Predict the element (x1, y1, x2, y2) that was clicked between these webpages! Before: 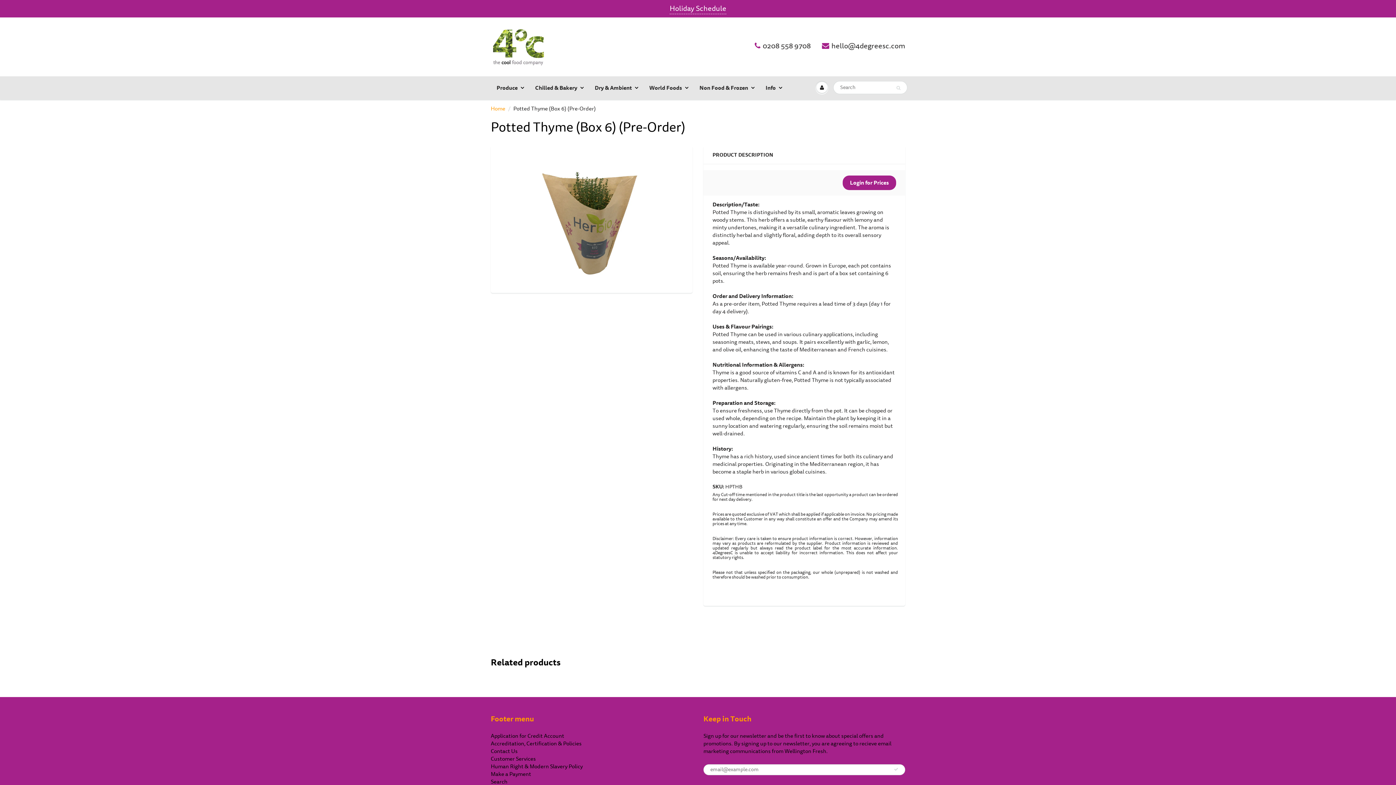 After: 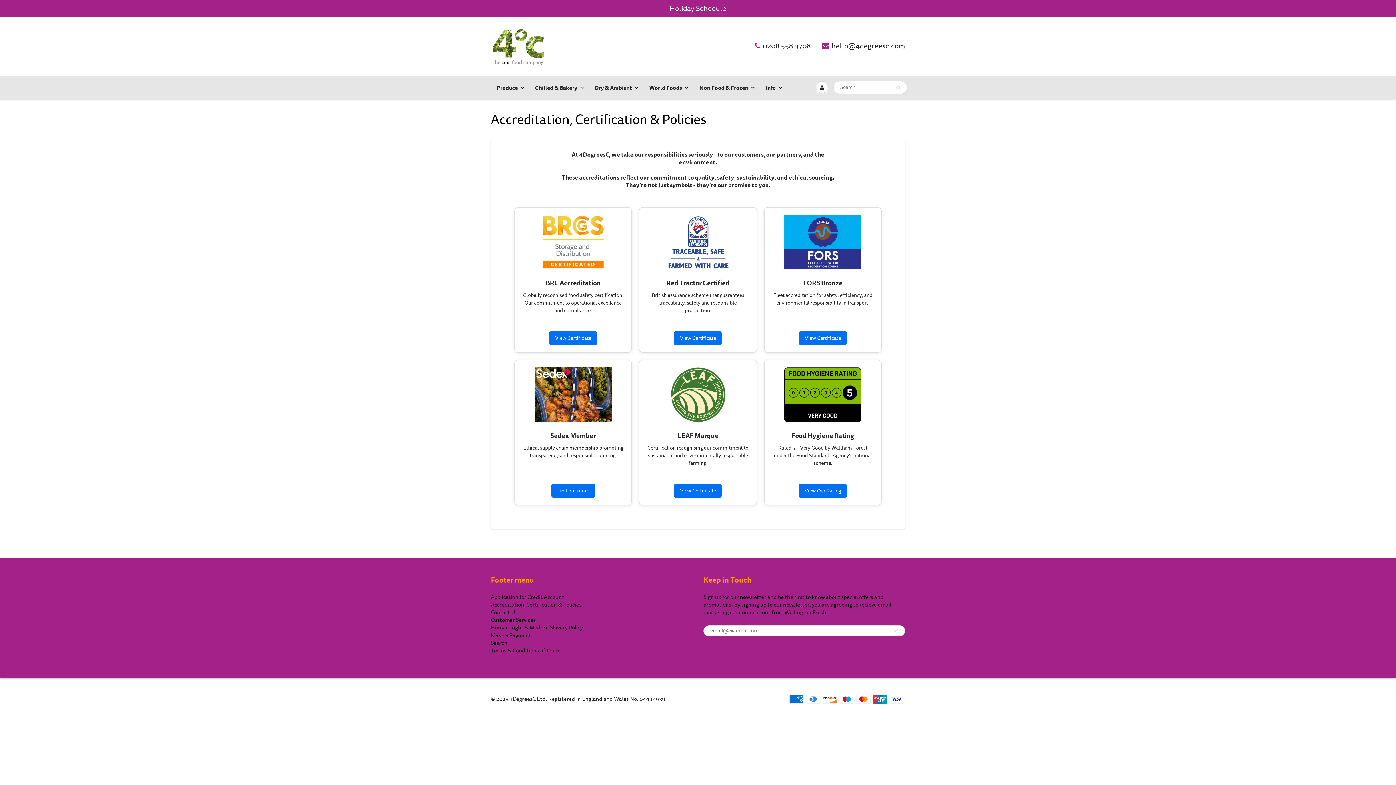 Action: bbox: (490, 740, 581, 747) label: Accreditation, Certification & Policies